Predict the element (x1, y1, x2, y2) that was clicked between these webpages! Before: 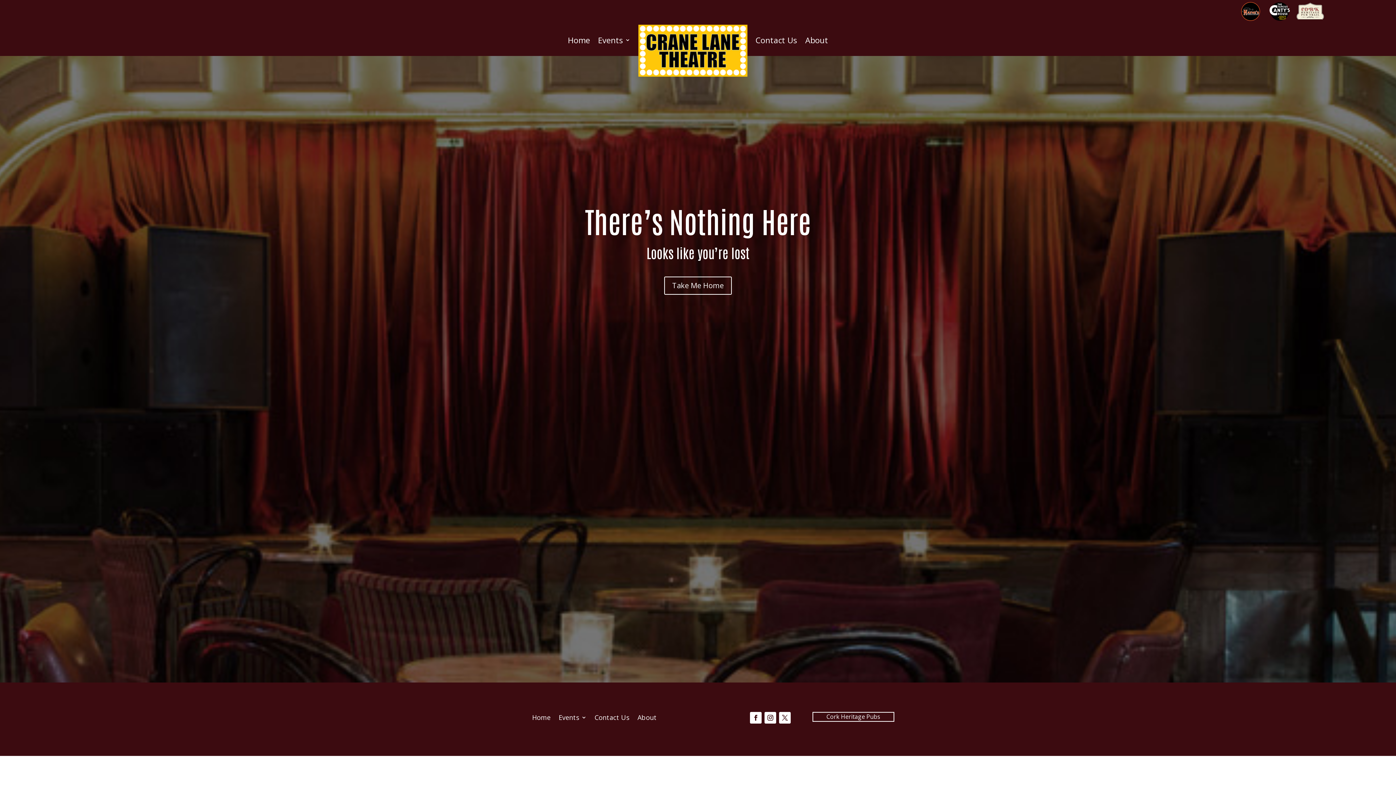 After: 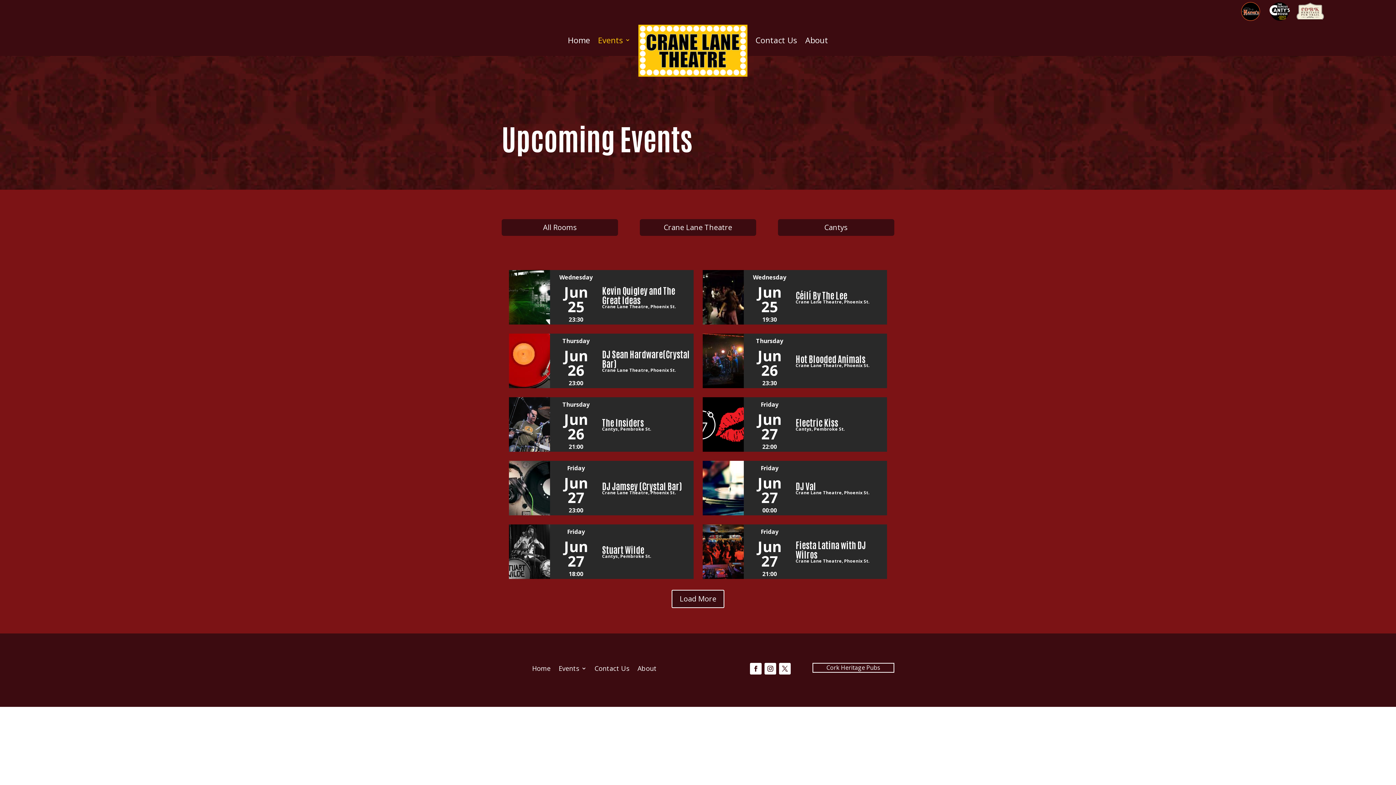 Action: label: Events bbox: (558, 712, 586, 720)